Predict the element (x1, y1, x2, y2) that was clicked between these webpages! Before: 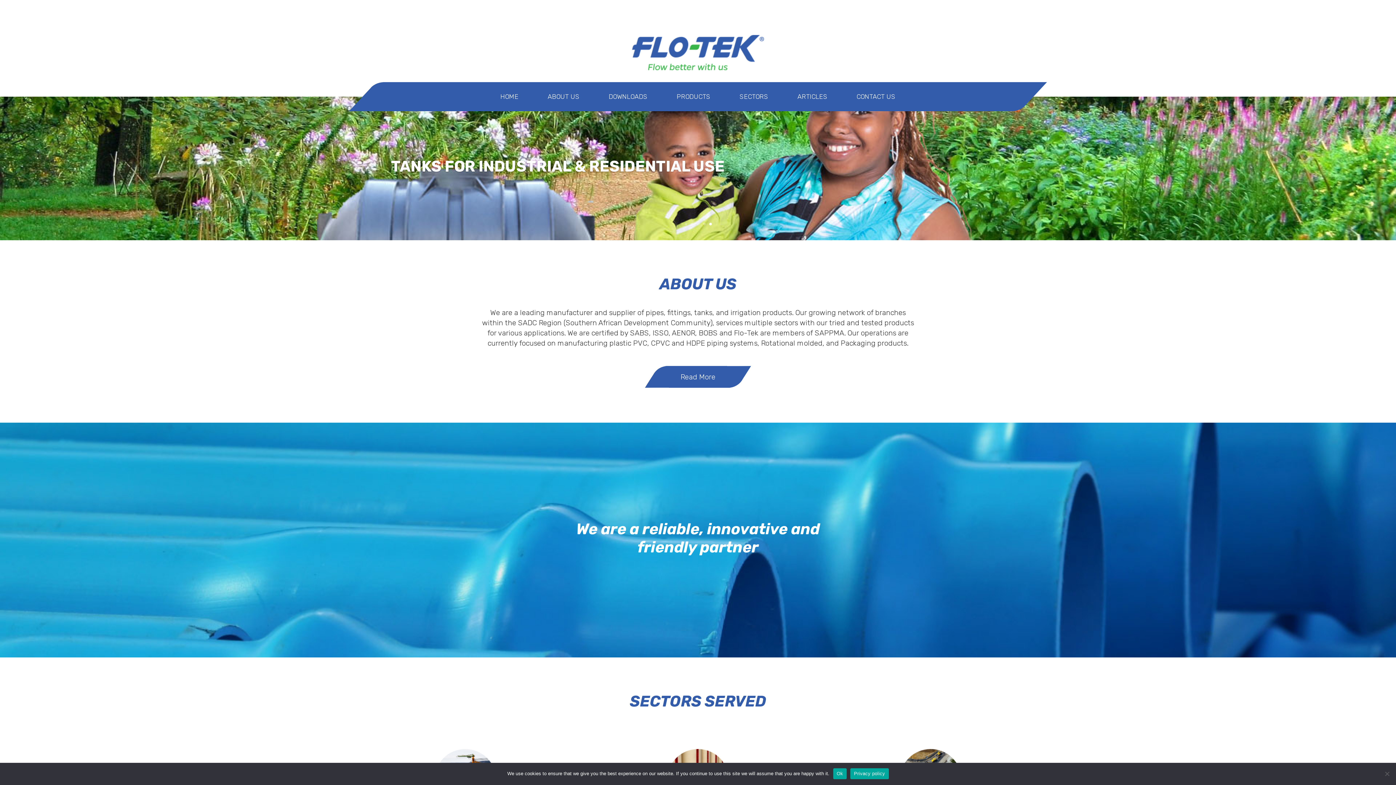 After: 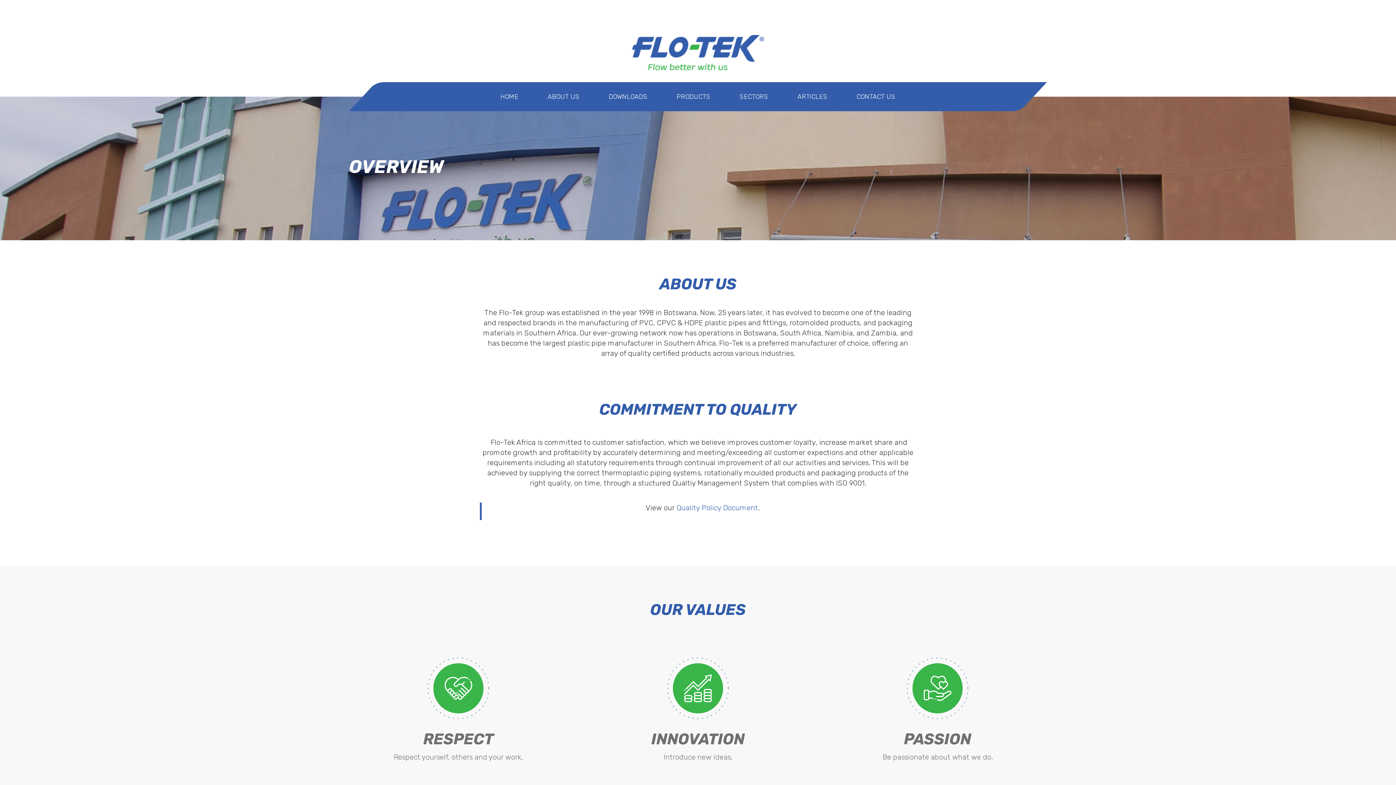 Action: label: ABOUT US bbox: (533, 82, 594, 111)